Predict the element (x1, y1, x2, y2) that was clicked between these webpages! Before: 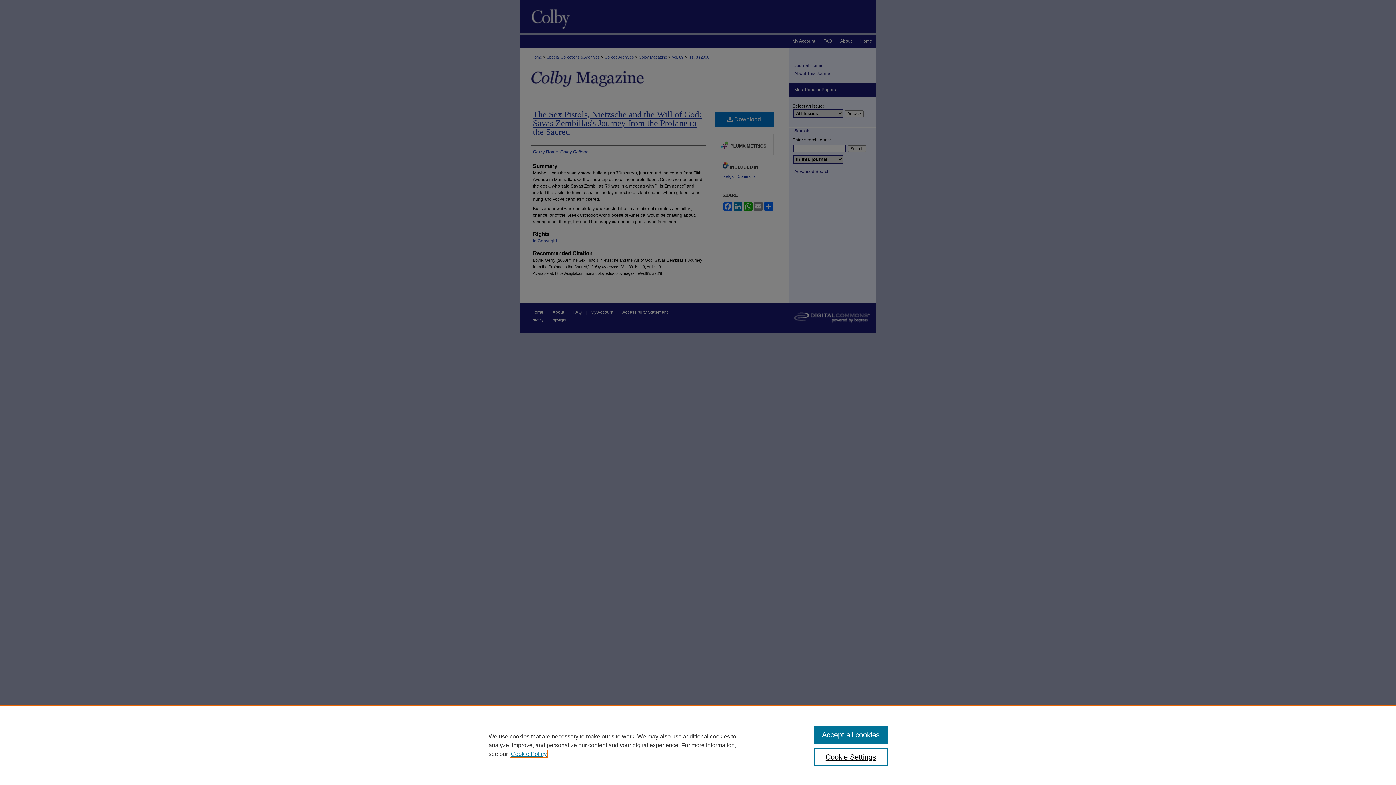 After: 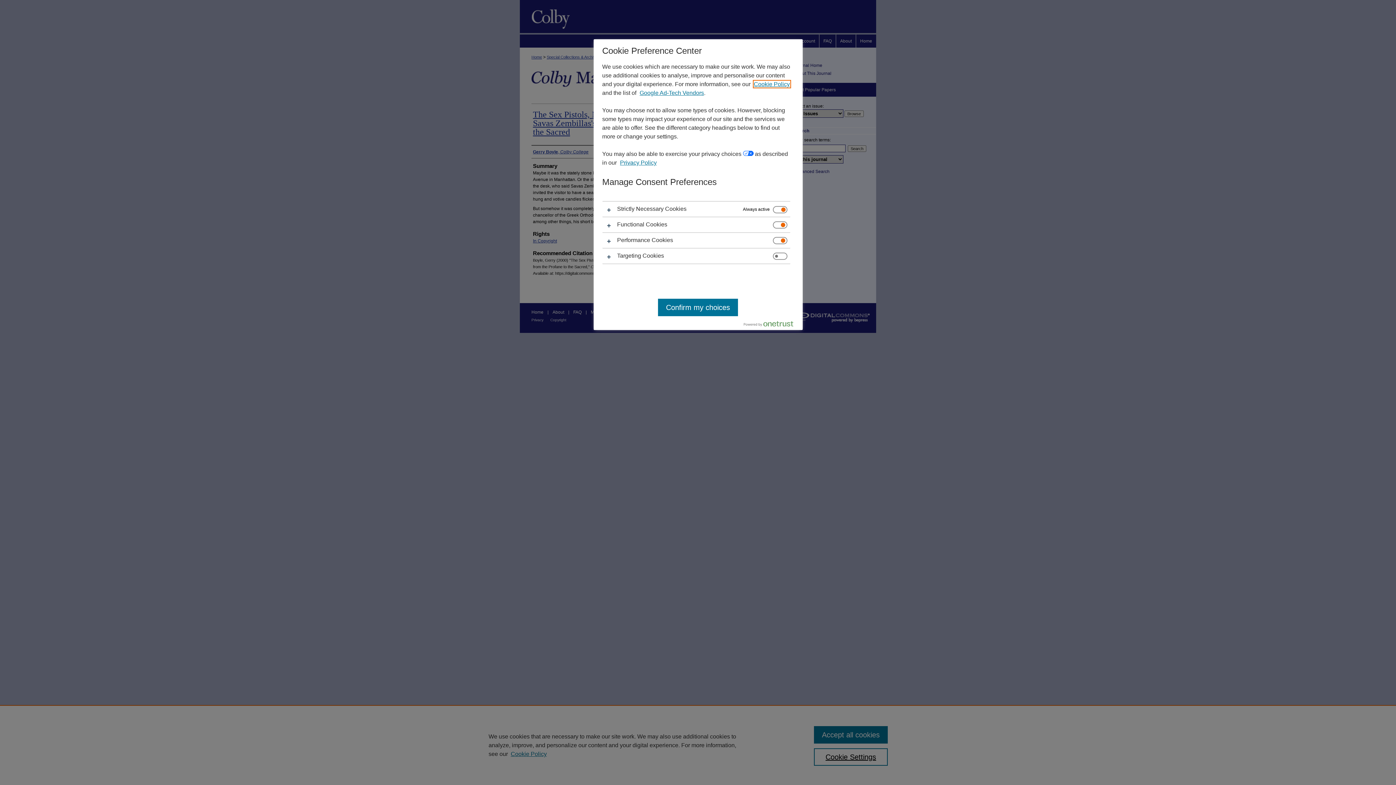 Action: label: Cookie Settings bbox: (814, 748, 887, 766)